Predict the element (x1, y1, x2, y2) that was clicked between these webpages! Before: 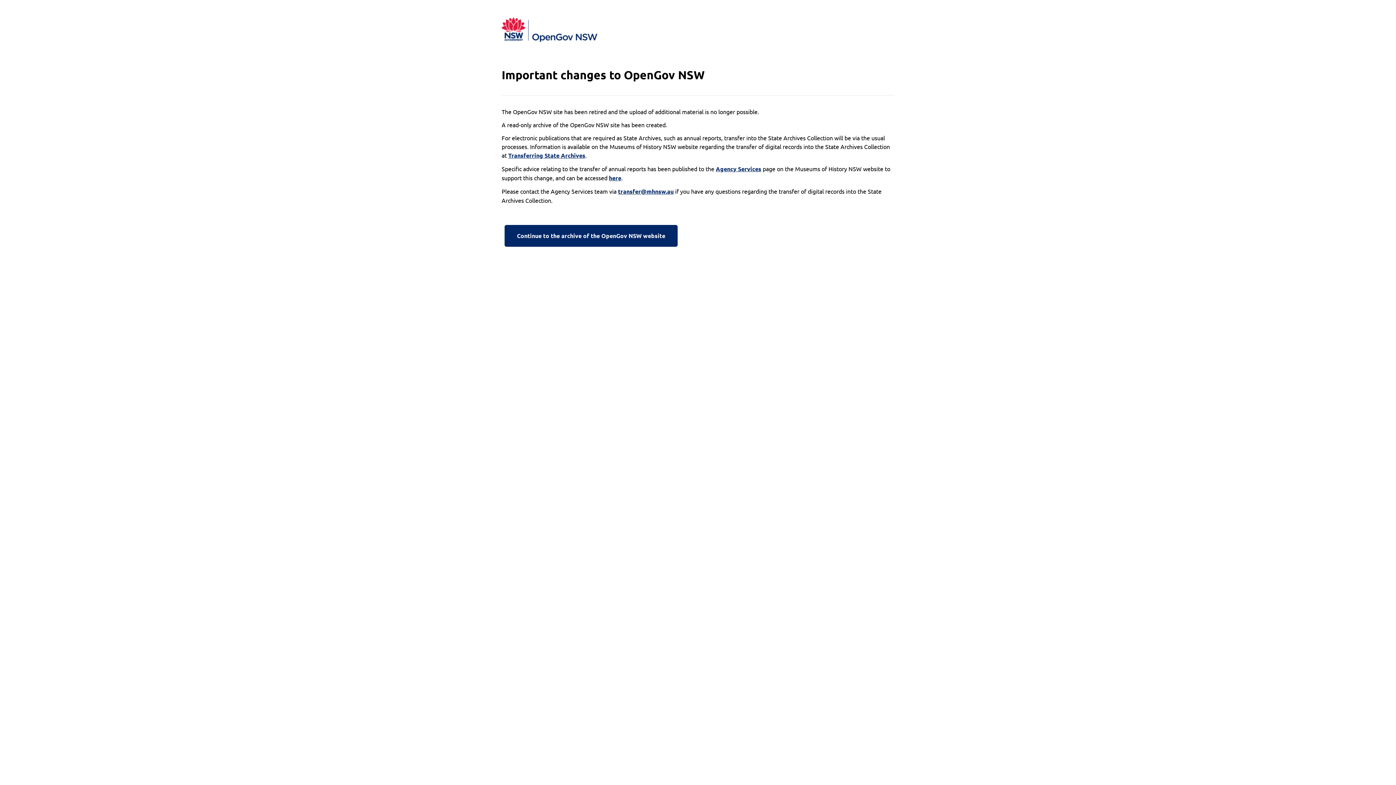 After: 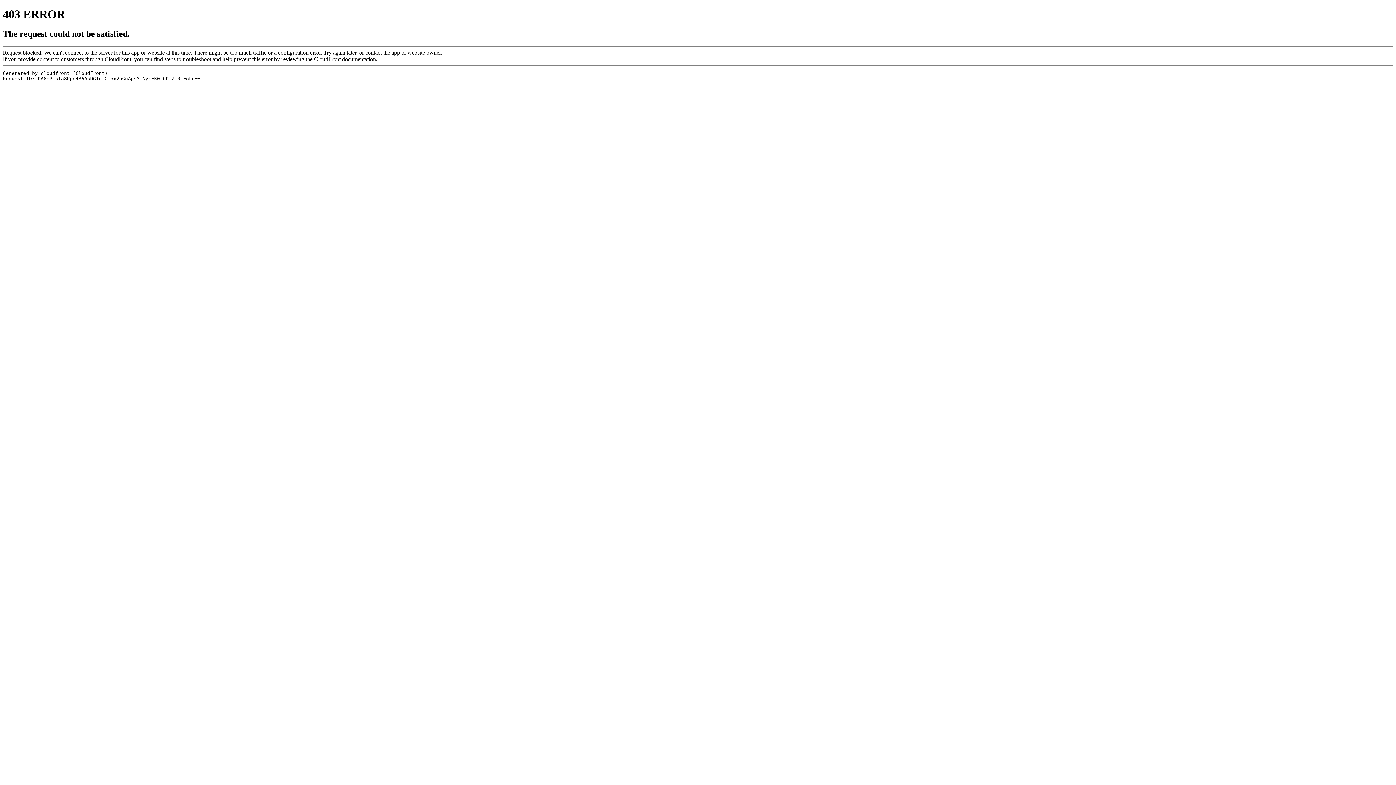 Action: label: Agency Services bbox: (716, 164, 761, 173)